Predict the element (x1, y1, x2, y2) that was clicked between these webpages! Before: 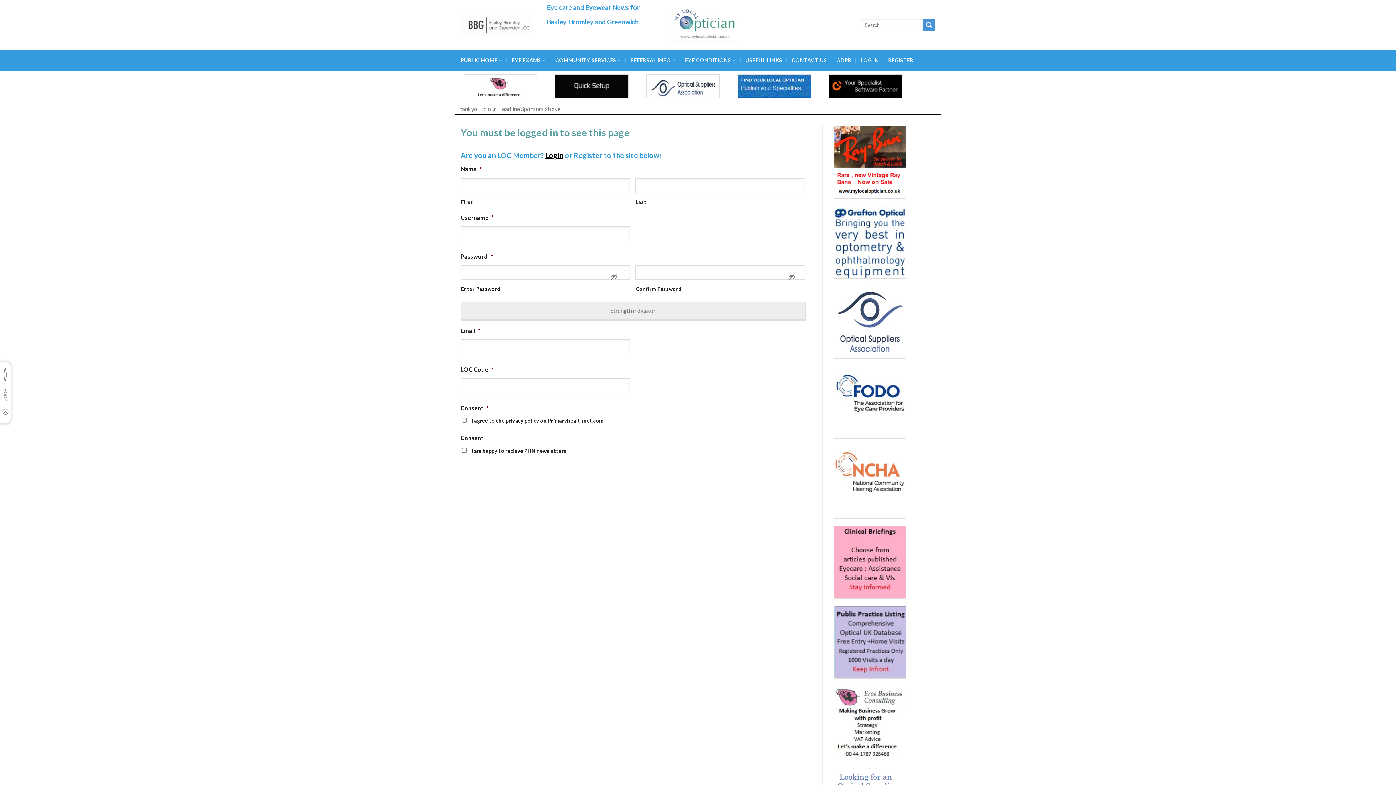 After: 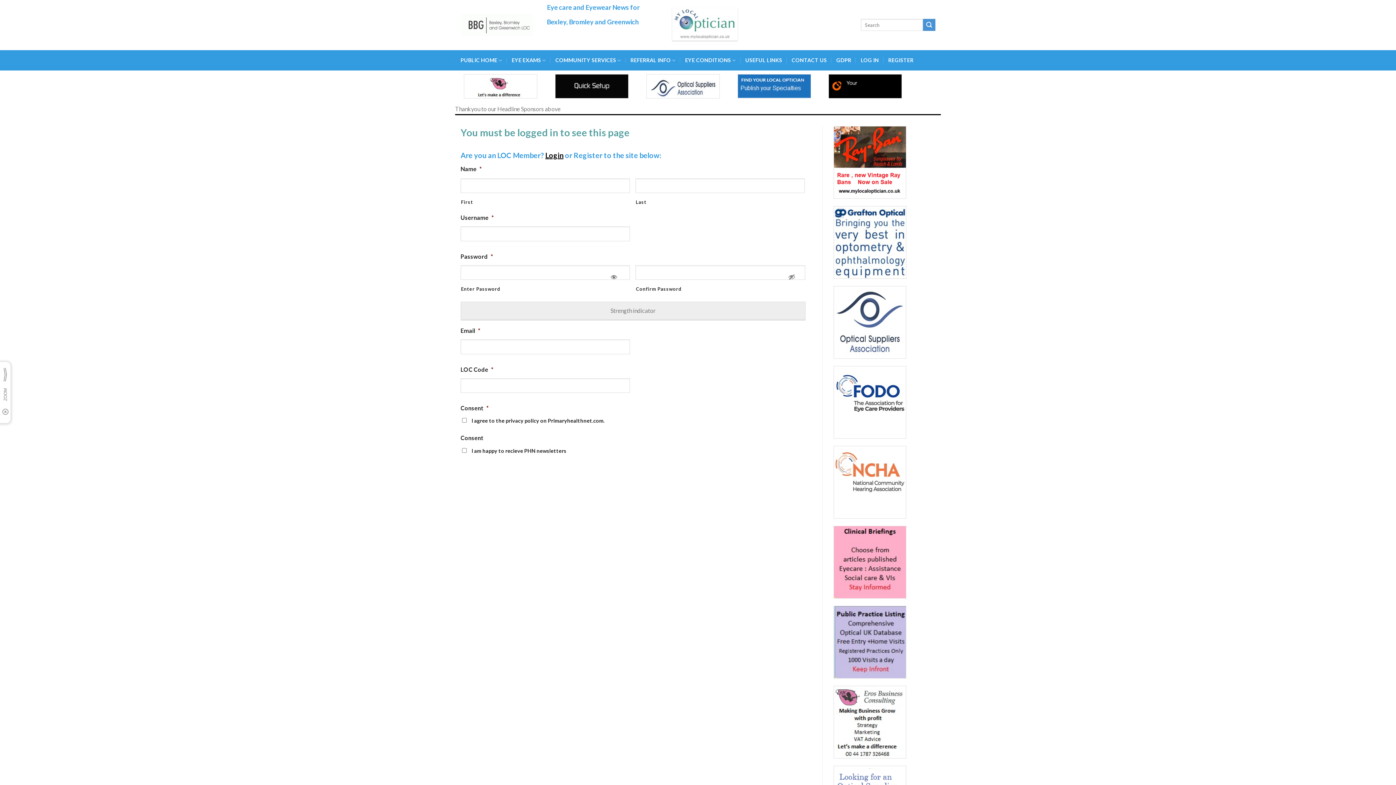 Action: label: Show Password bbox: (606, 271, 621, 288)